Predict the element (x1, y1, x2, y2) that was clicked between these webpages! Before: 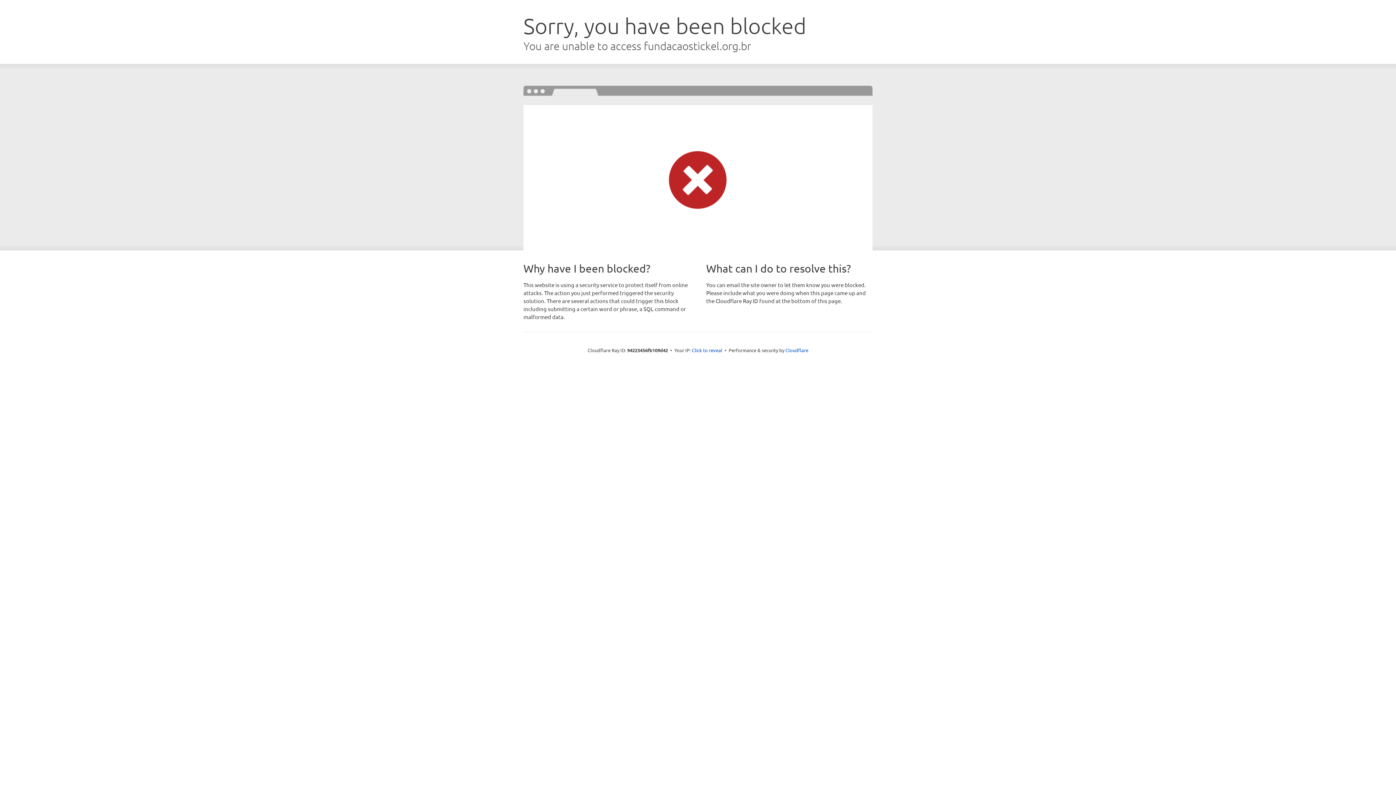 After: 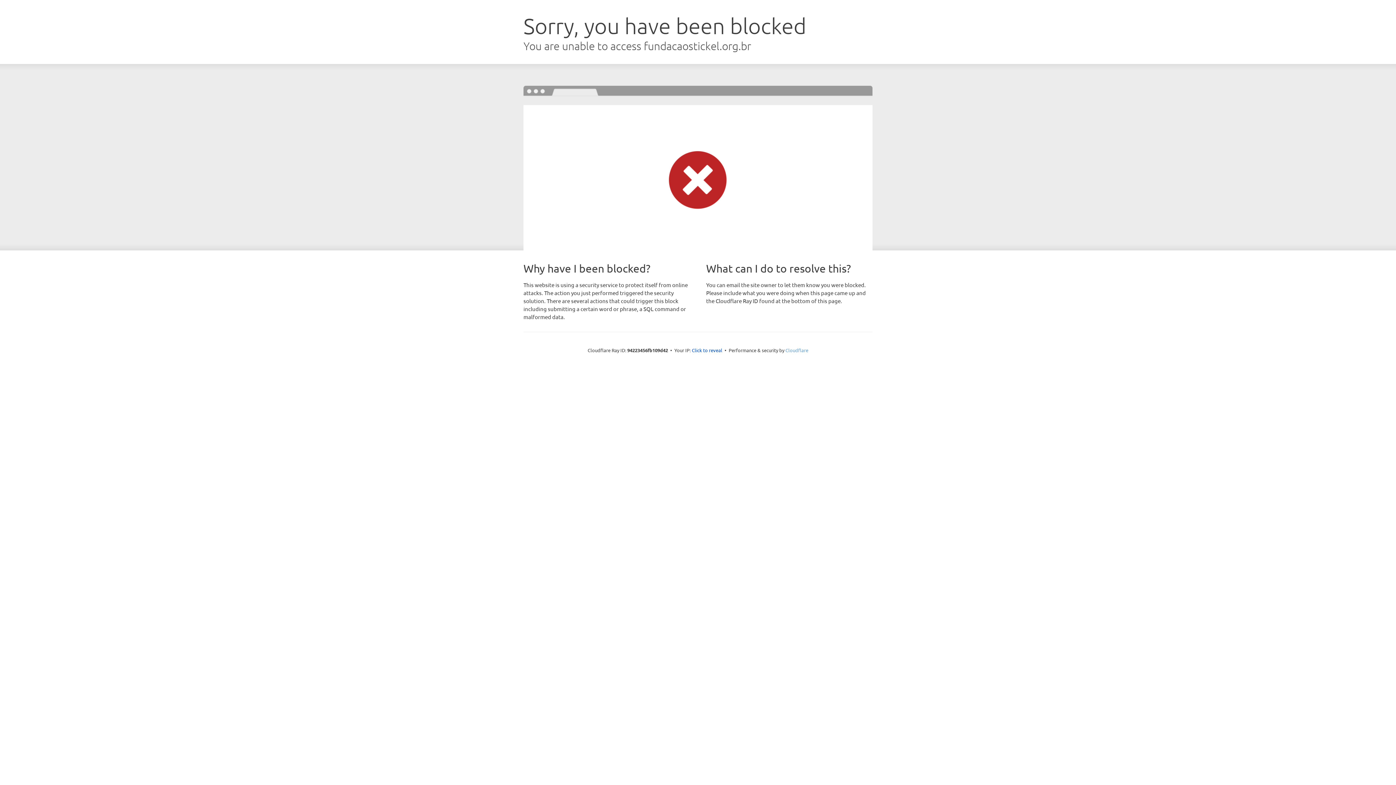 Action: bbox: (785, 347, 808, 353) label: Cloudflare